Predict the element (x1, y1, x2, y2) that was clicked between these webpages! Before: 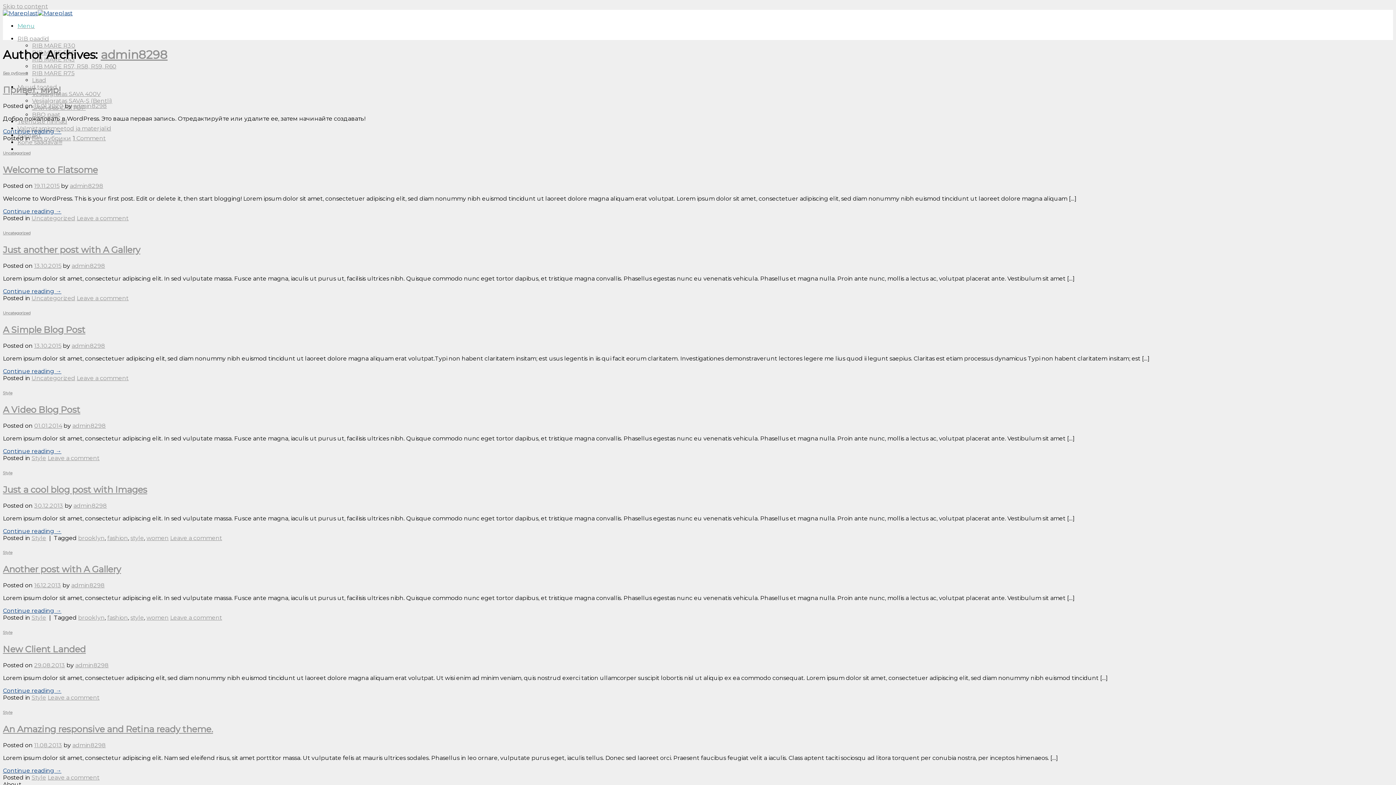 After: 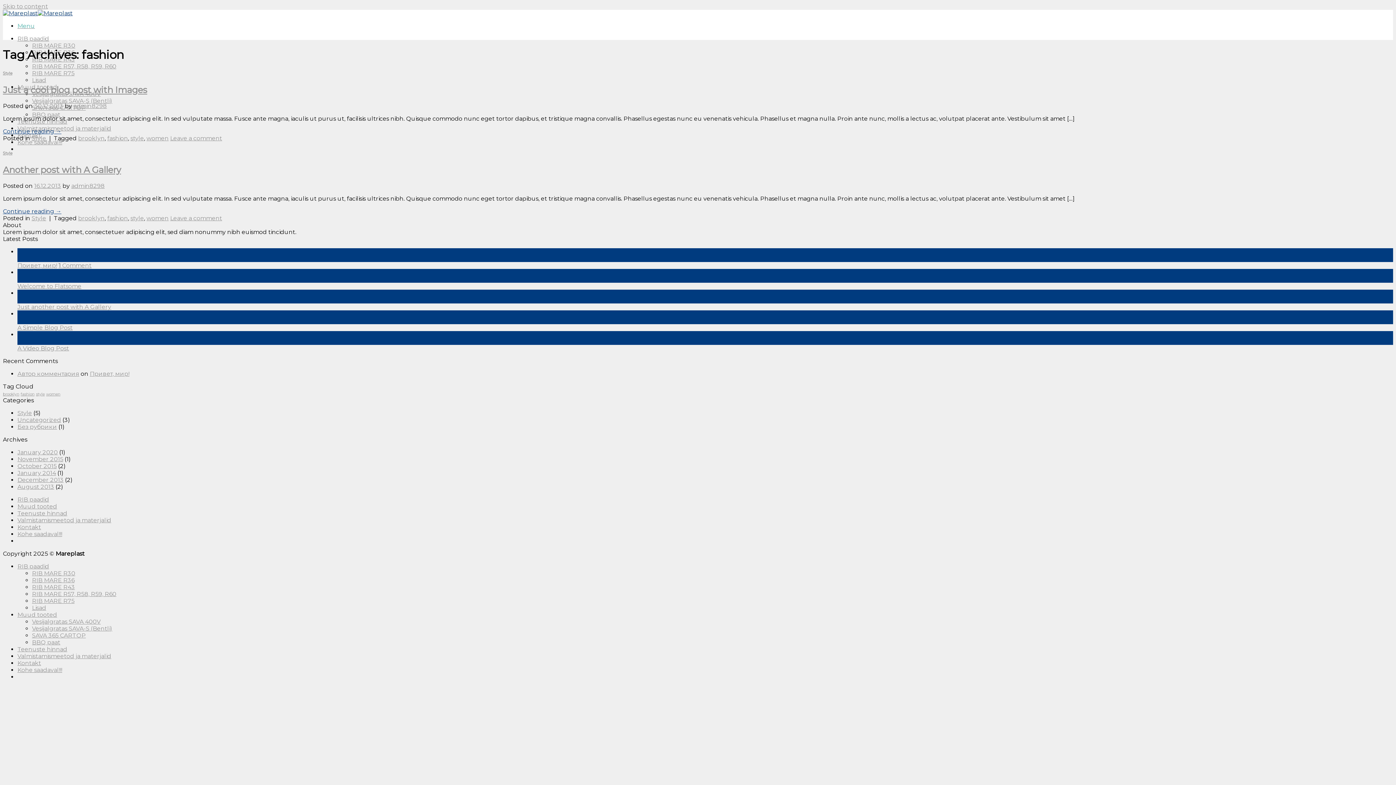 Action: bbox: (107, 534, 128, 541) label: fashion